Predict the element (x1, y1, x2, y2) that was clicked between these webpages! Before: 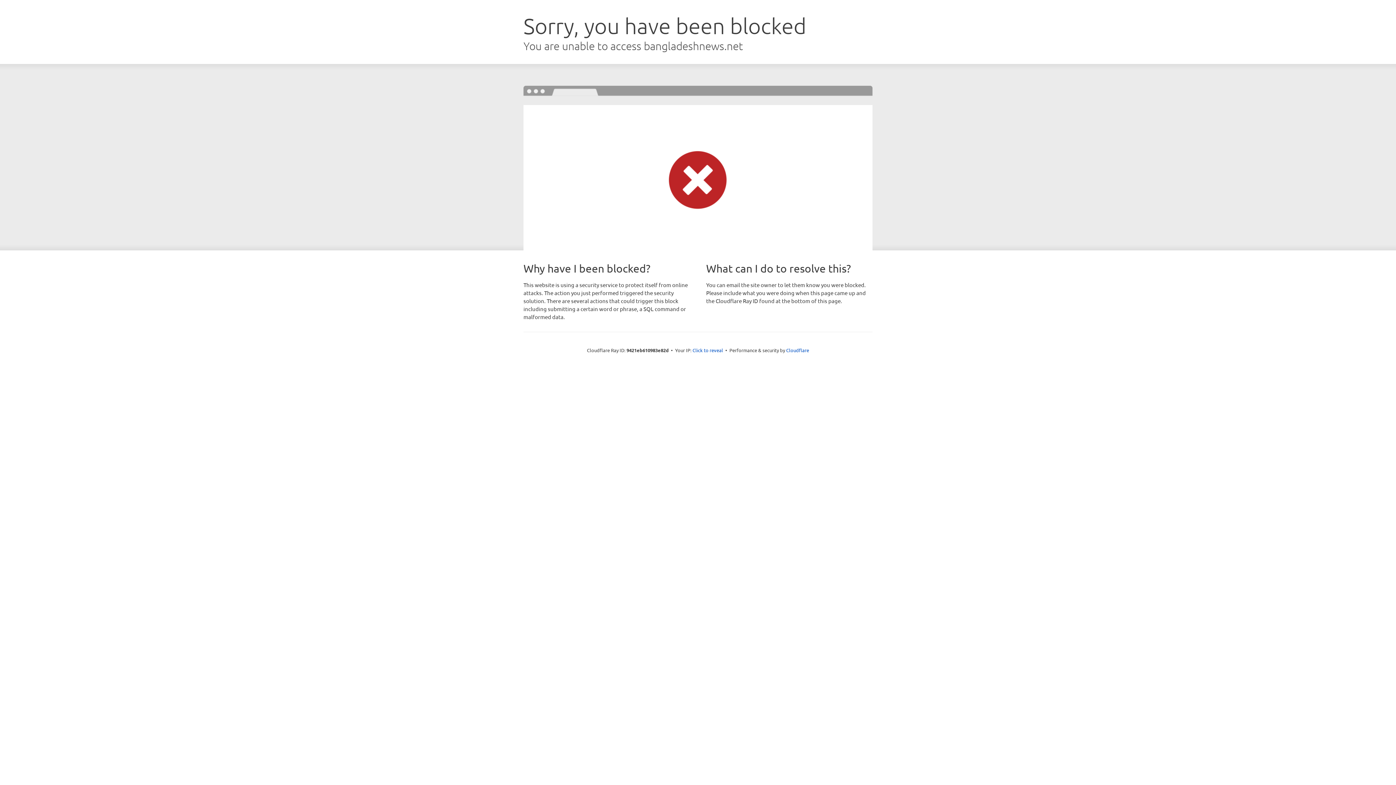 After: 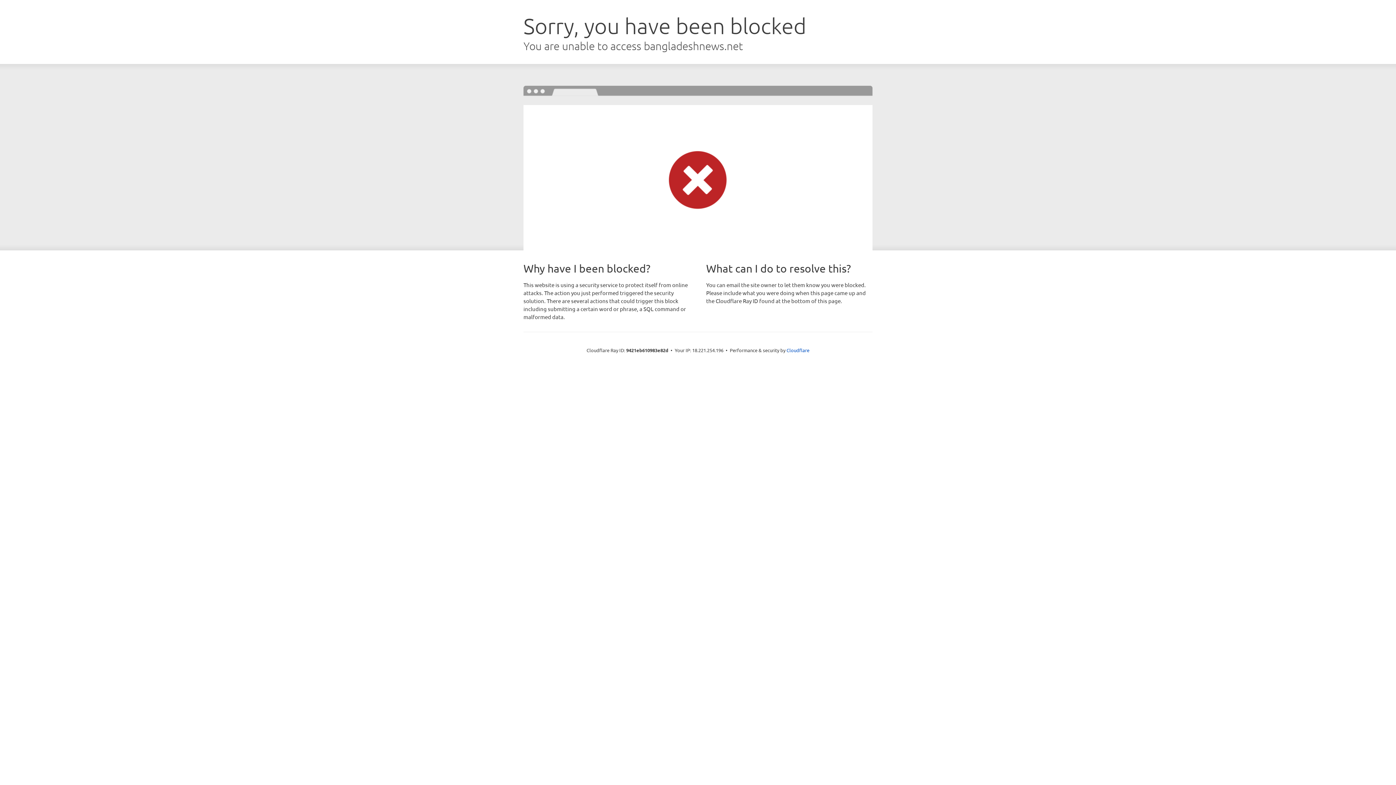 Action: label: Click to reveal bbox: (692, 346, 723, 353)